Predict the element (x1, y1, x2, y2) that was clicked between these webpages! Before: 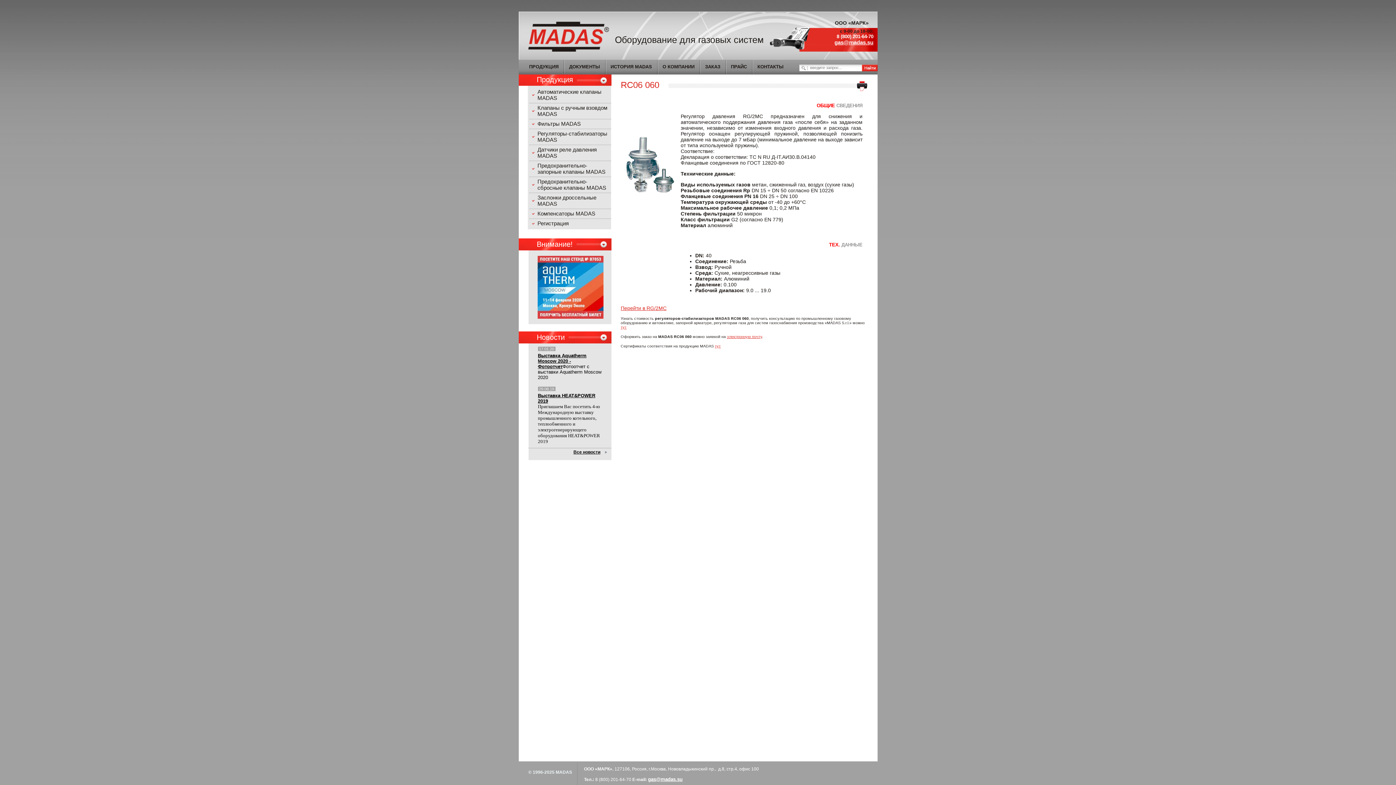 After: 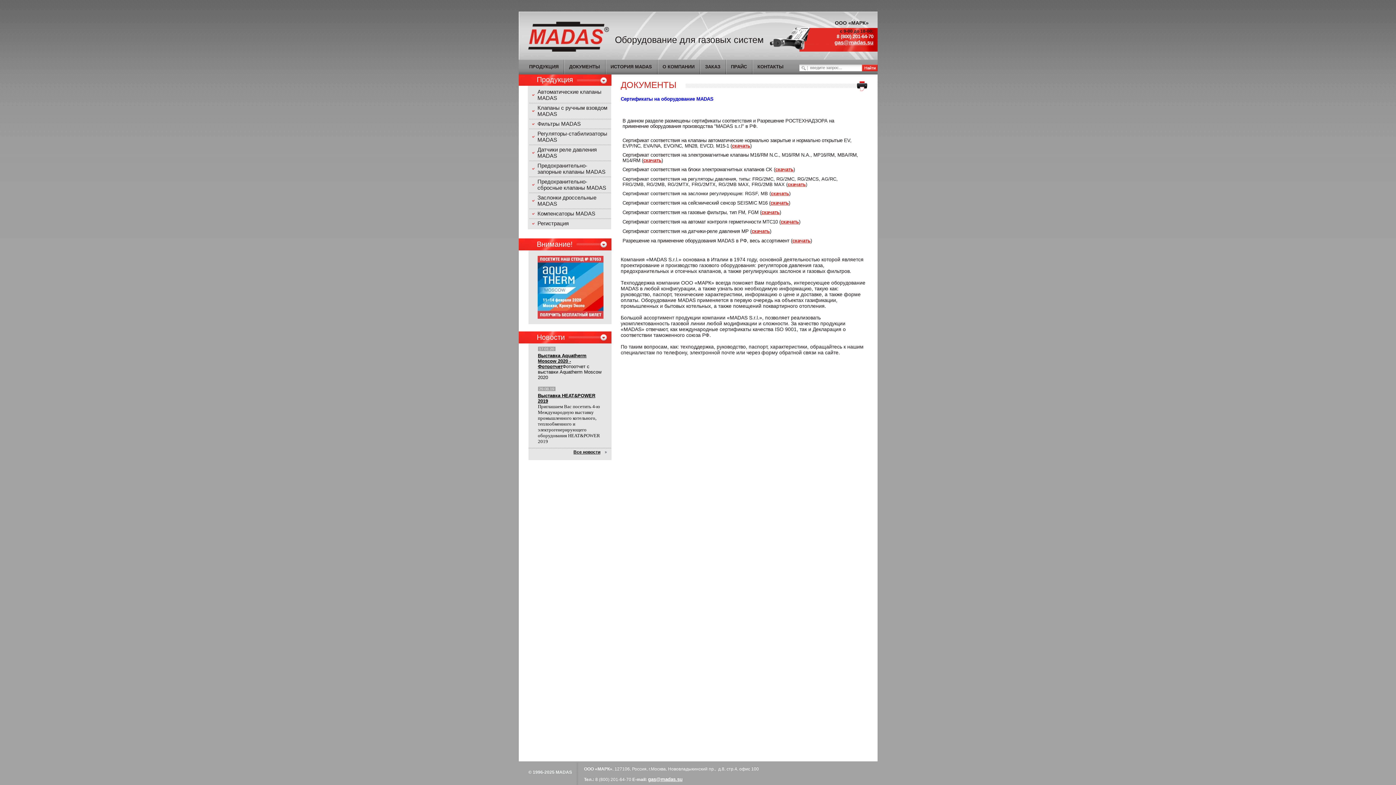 Action: label: тут bbox: (715, 344, 720, 348)